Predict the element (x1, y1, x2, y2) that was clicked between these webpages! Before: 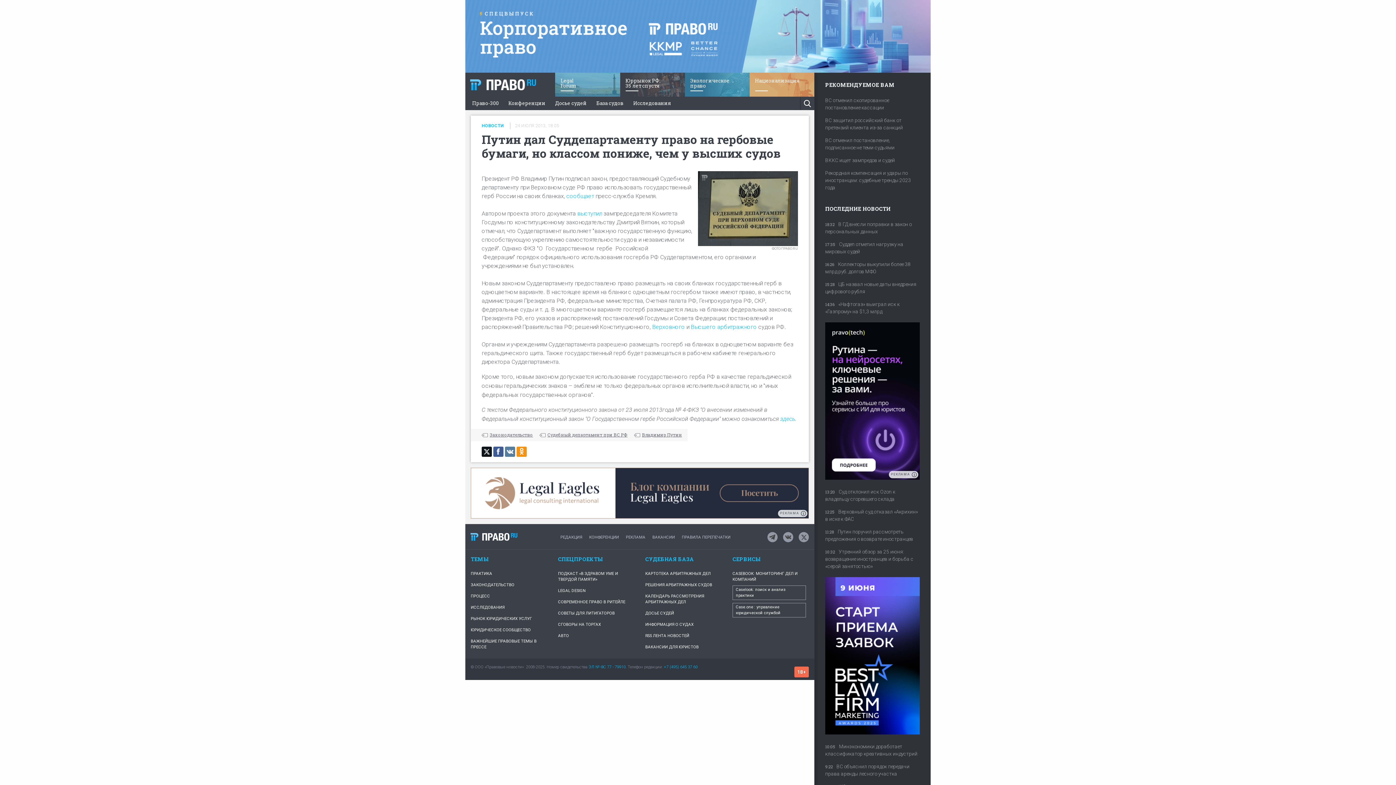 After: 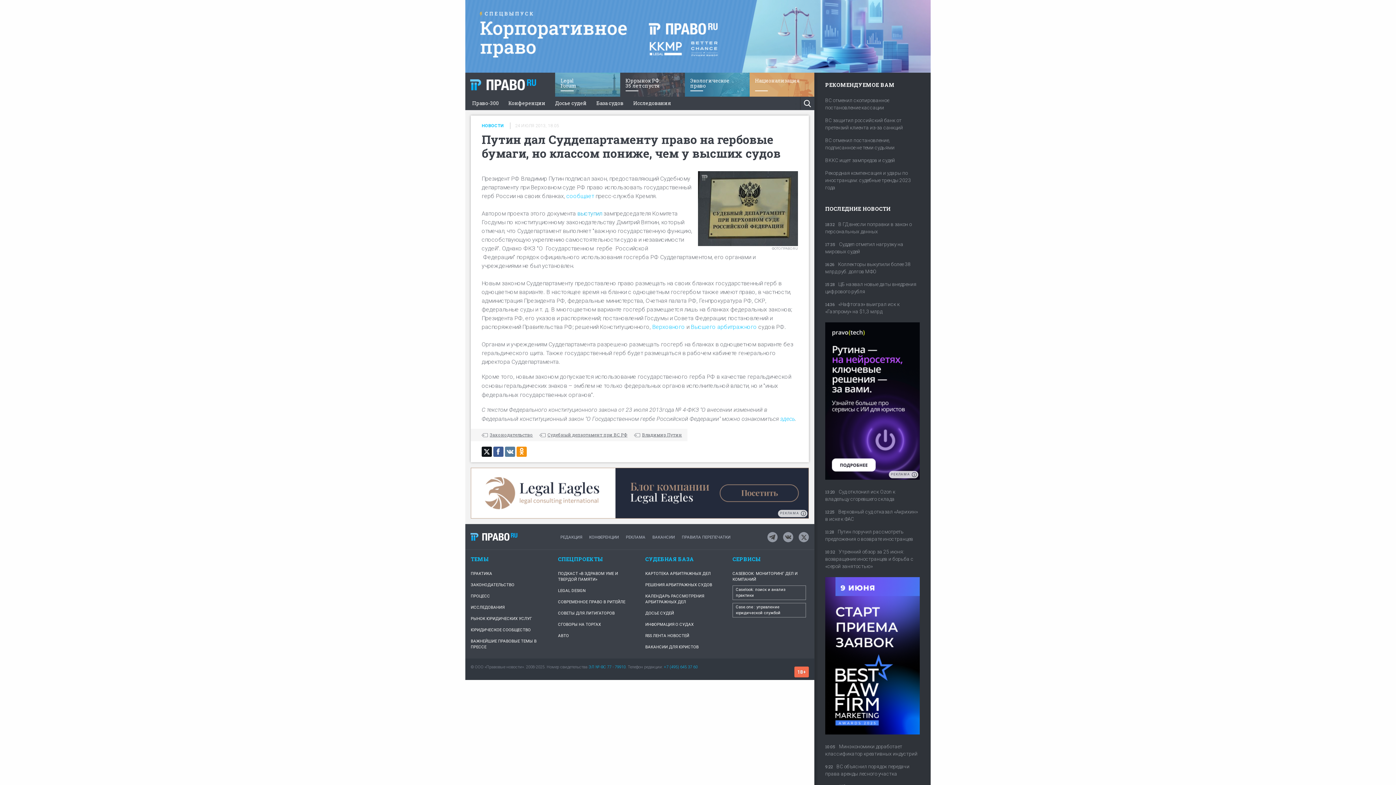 Action: label: выступил bbox: (577, 210, 602, 216)